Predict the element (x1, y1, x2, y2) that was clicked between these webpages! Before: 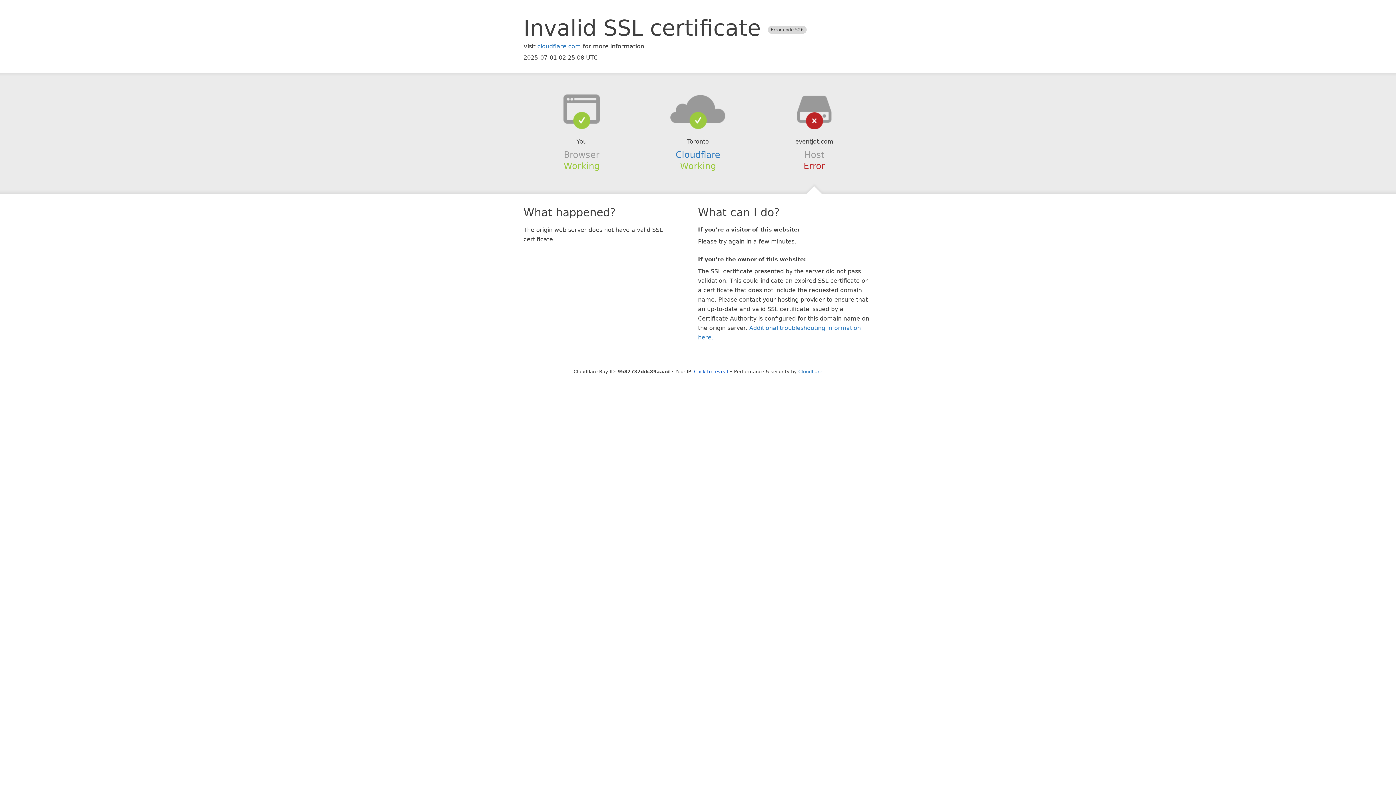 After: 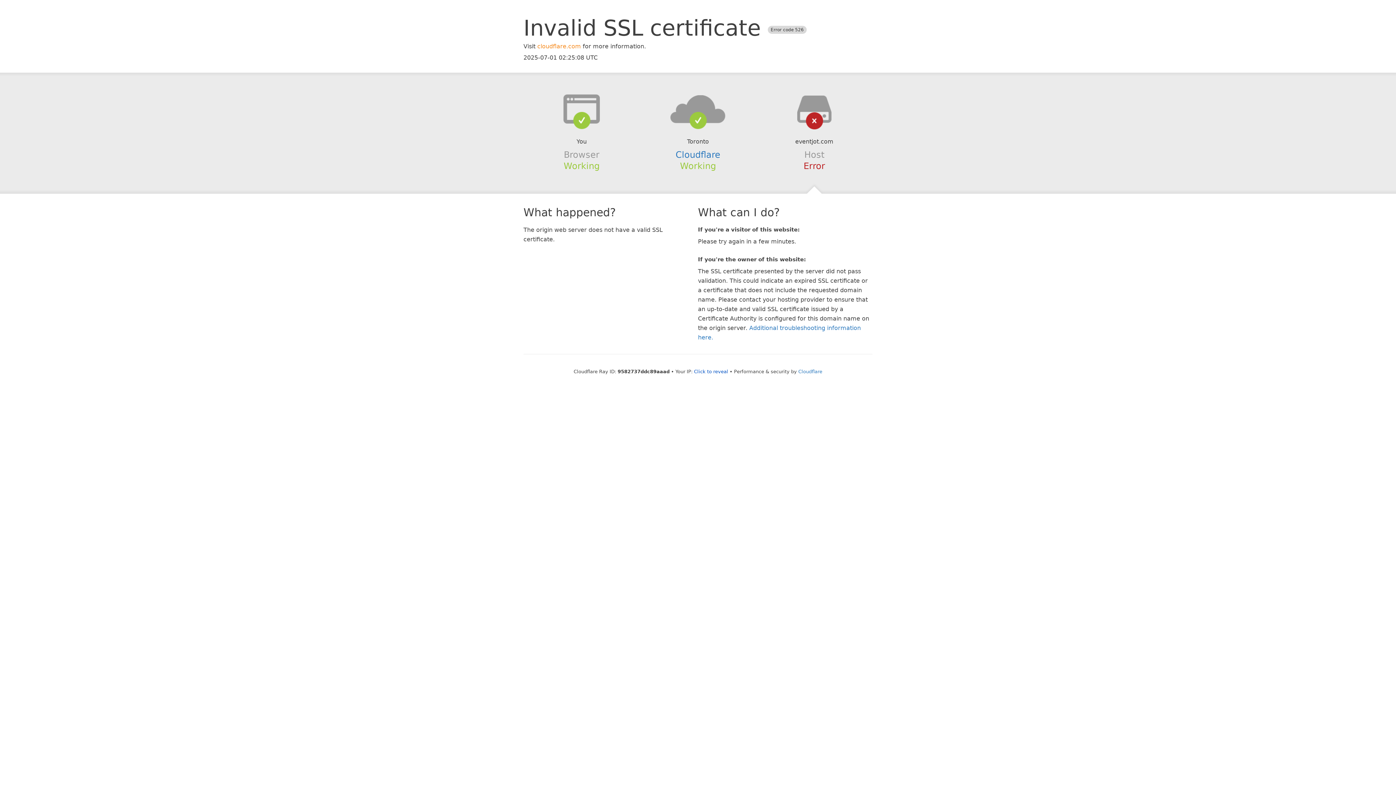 Action: label: cloudflare.com bbox: (537, 42, 581, 49)